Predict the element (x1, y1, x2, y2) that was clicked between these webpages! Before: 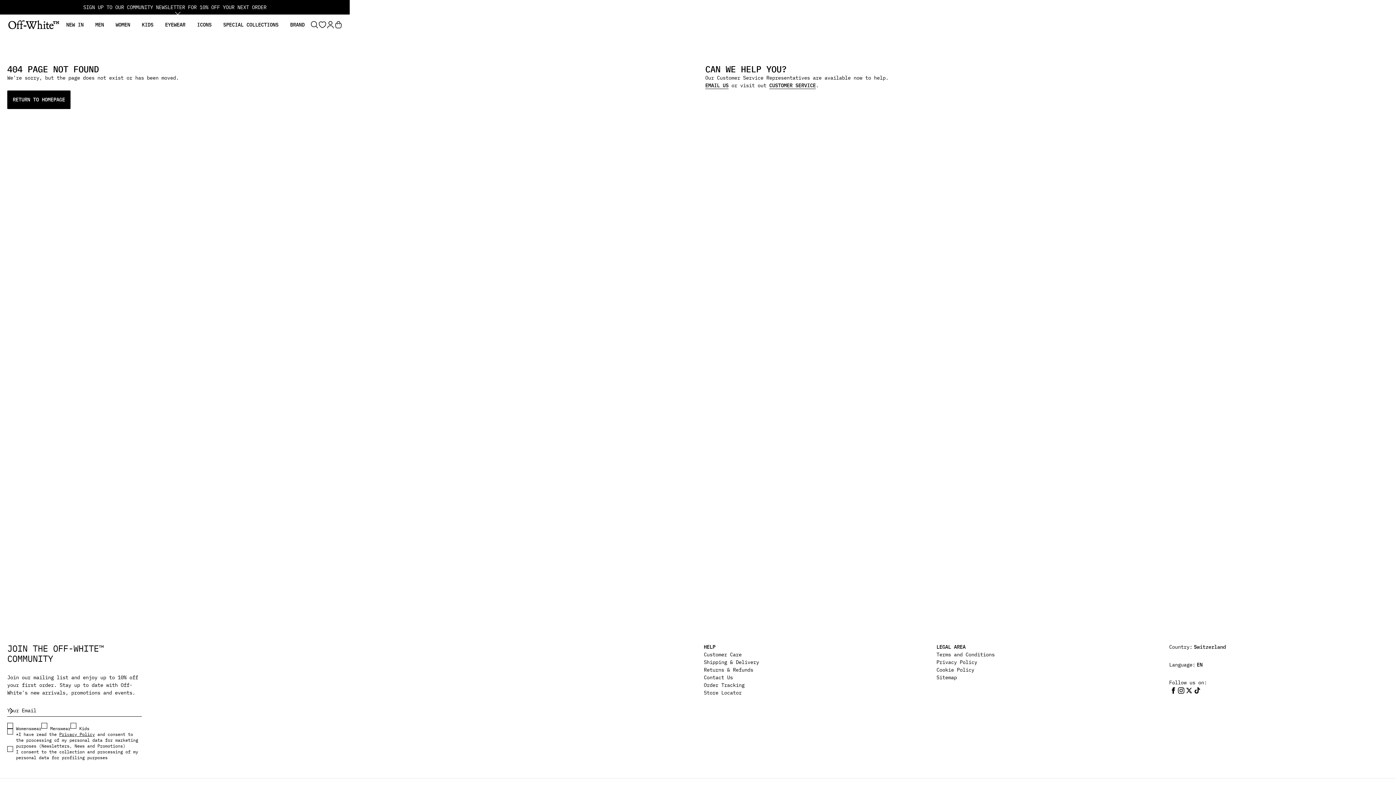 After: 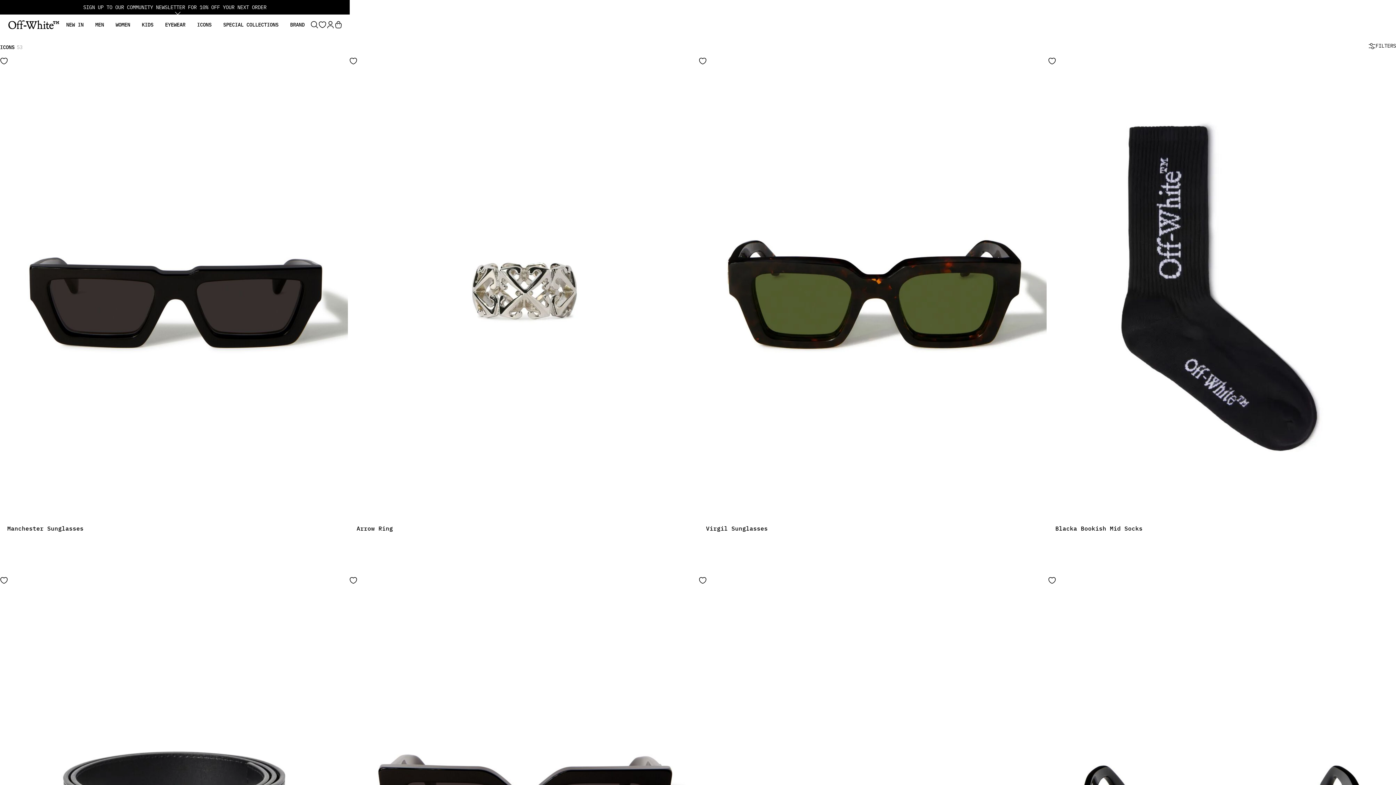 Action: bbox: (197, 21, 211, 28) label: ICONS